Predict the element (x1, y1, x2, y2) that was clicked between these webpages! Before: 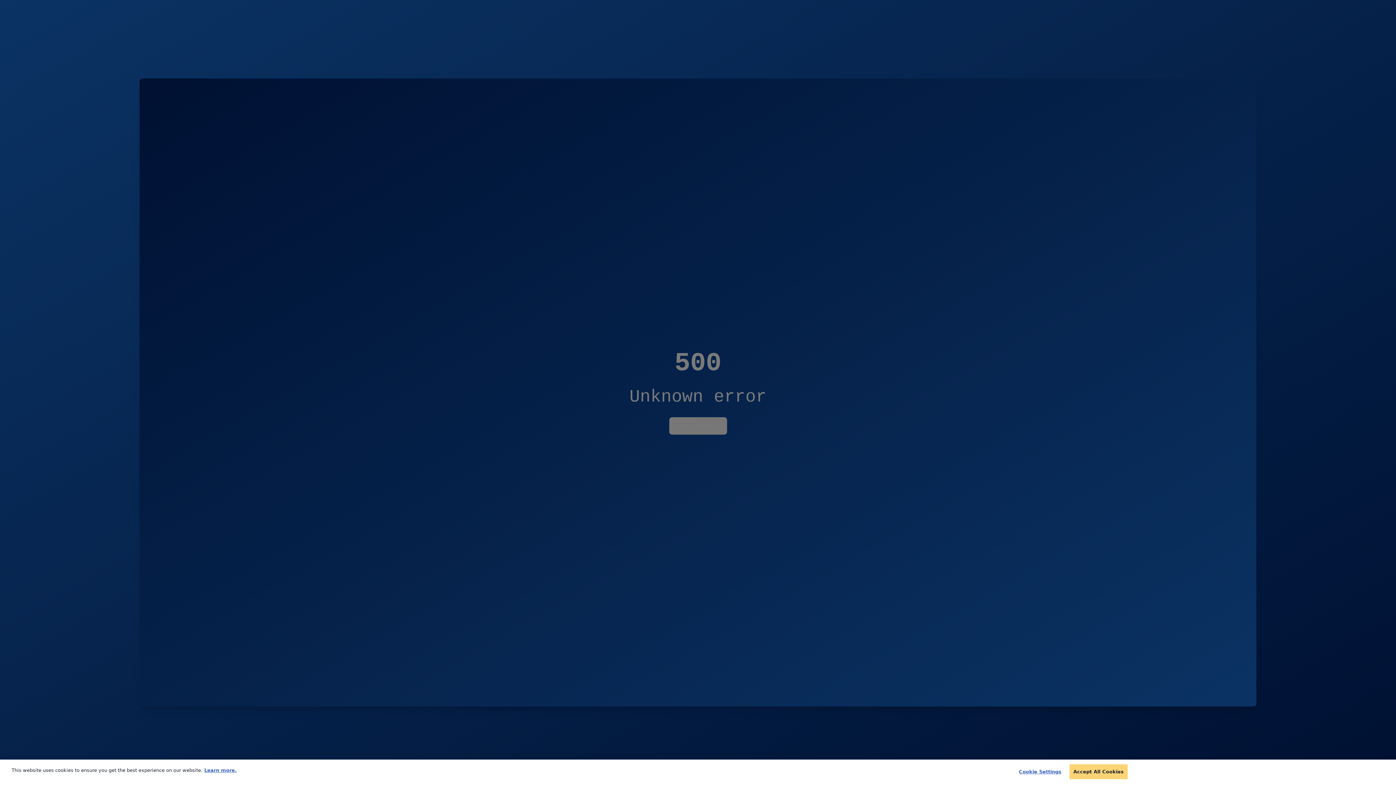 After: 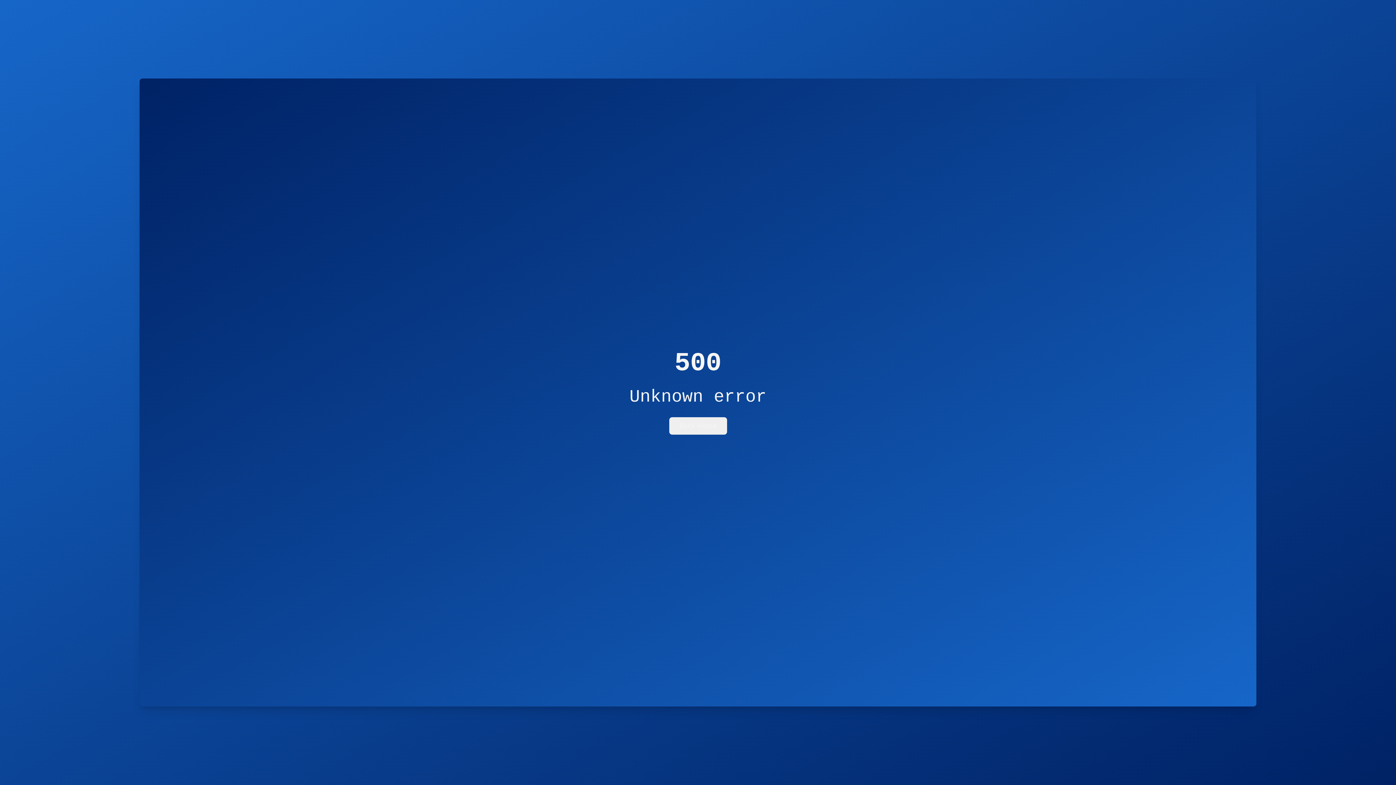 Action: label: Accept All Cookies bbox: (1069, 764, 1127, 779)